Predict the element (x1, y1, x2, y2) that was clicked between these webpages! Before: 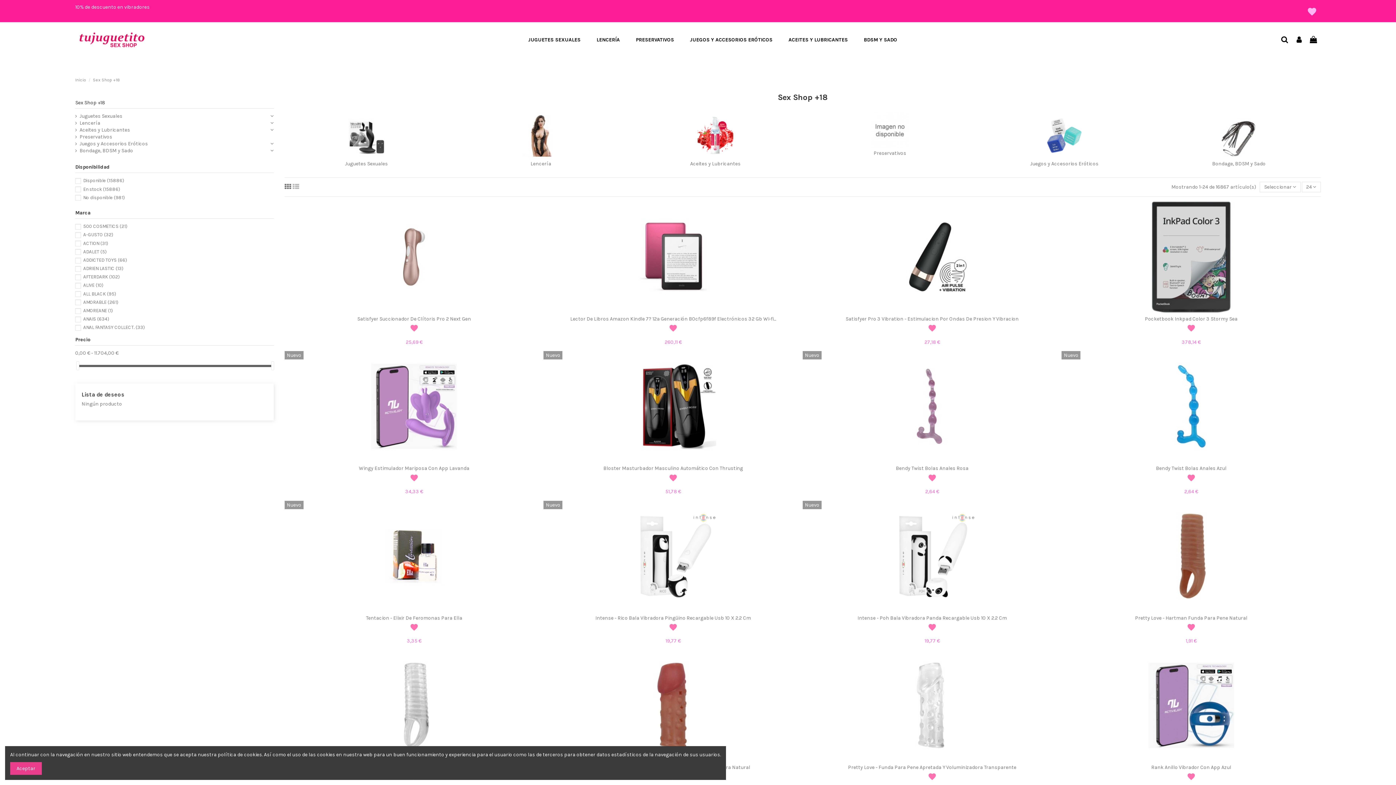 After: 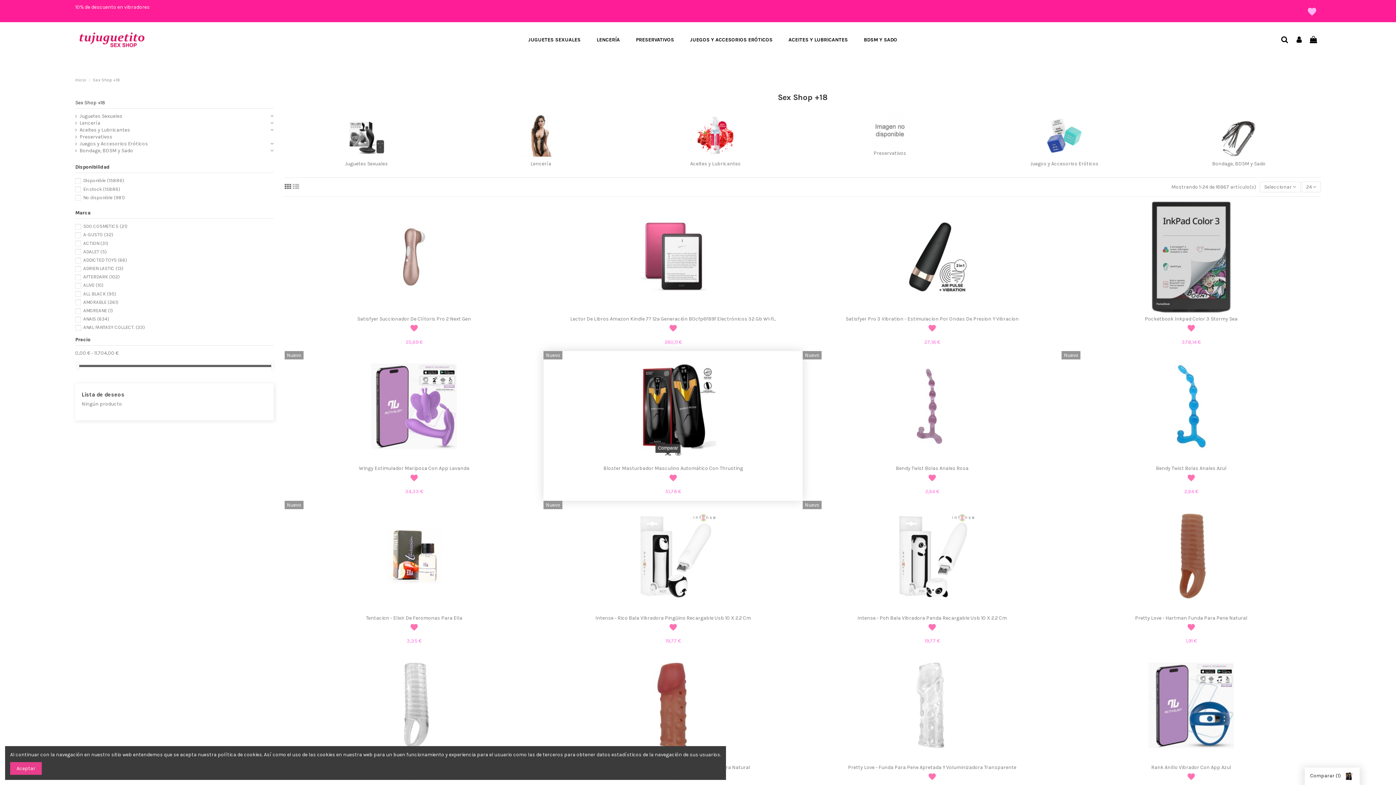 Action: bbox: (663, 454, 673, 464)